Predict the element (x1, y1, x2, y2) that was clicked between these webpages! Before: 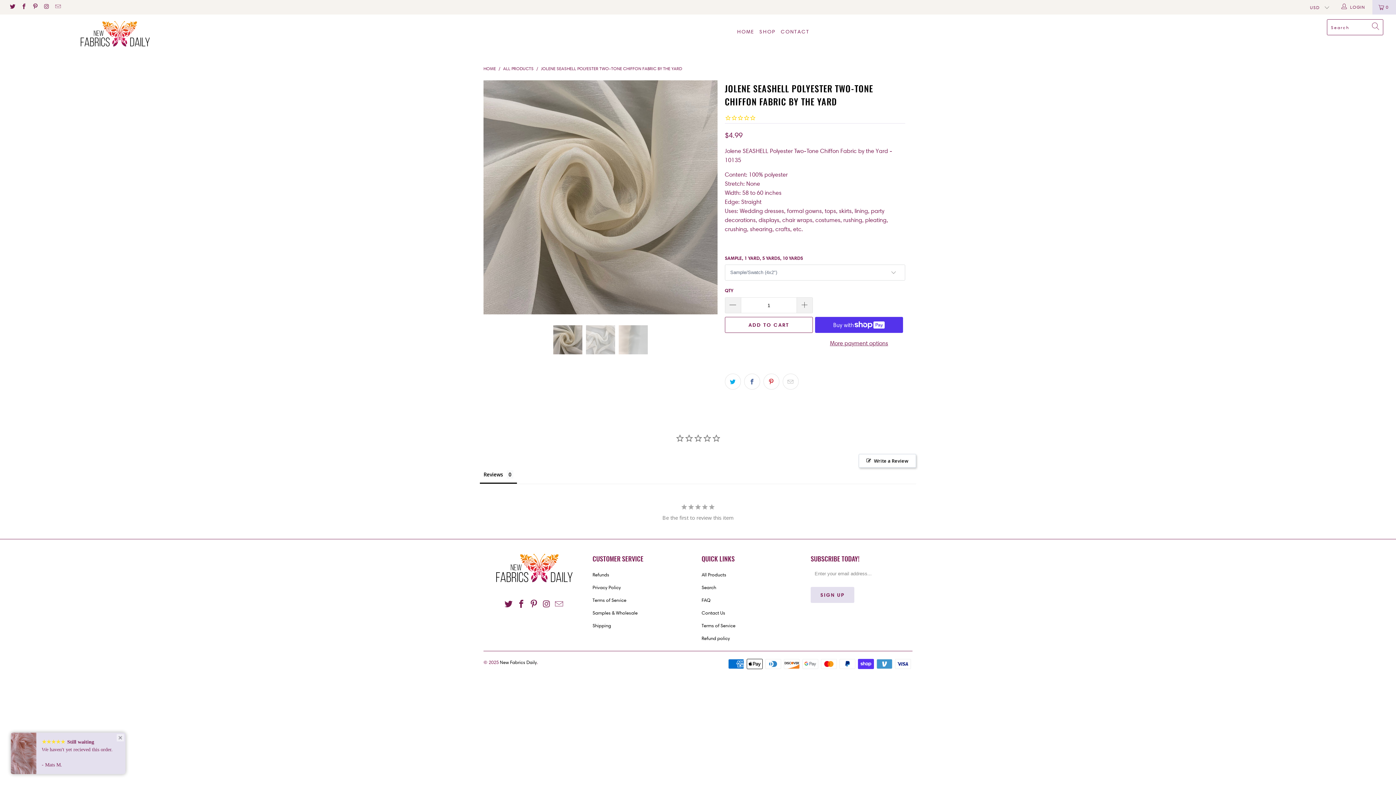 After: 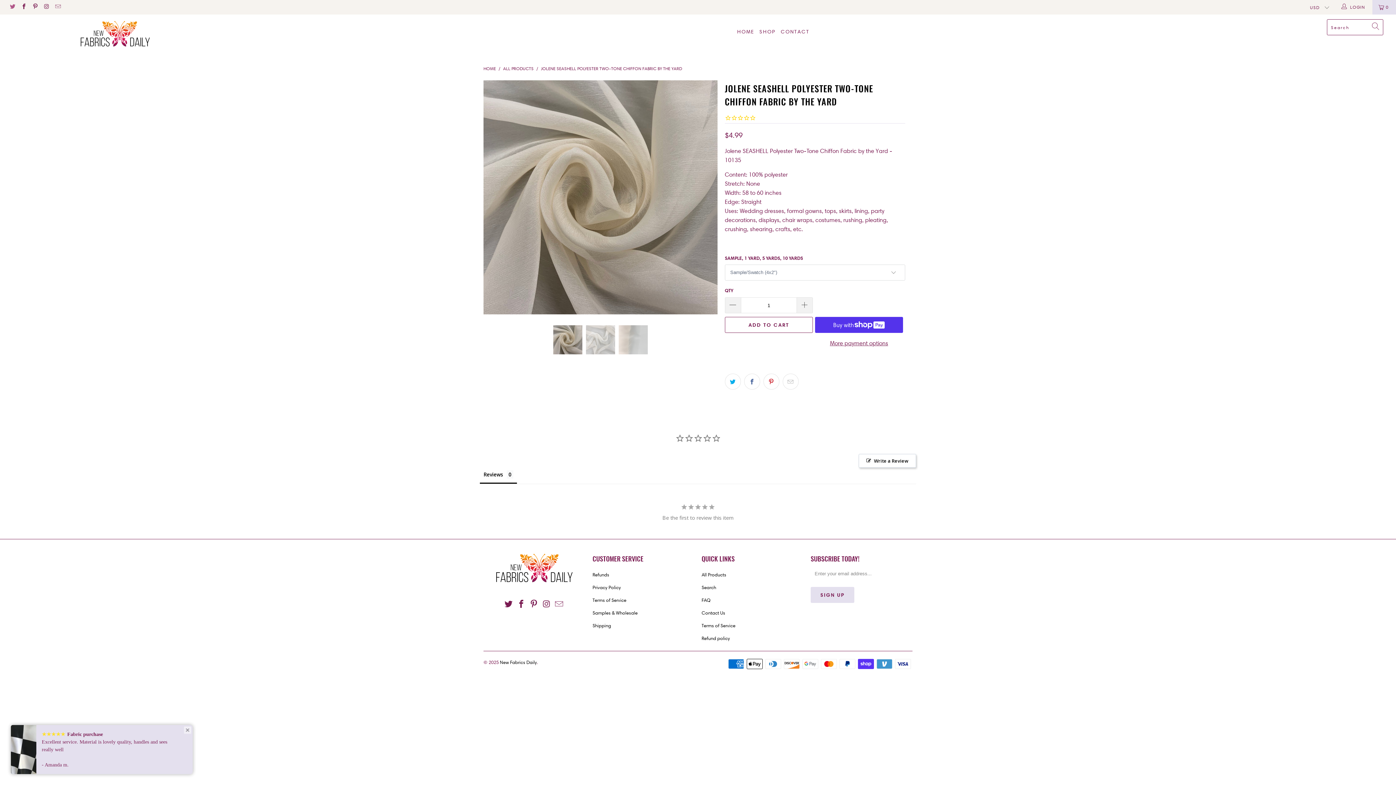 Action: bbox: (9, 4, 15, 9)